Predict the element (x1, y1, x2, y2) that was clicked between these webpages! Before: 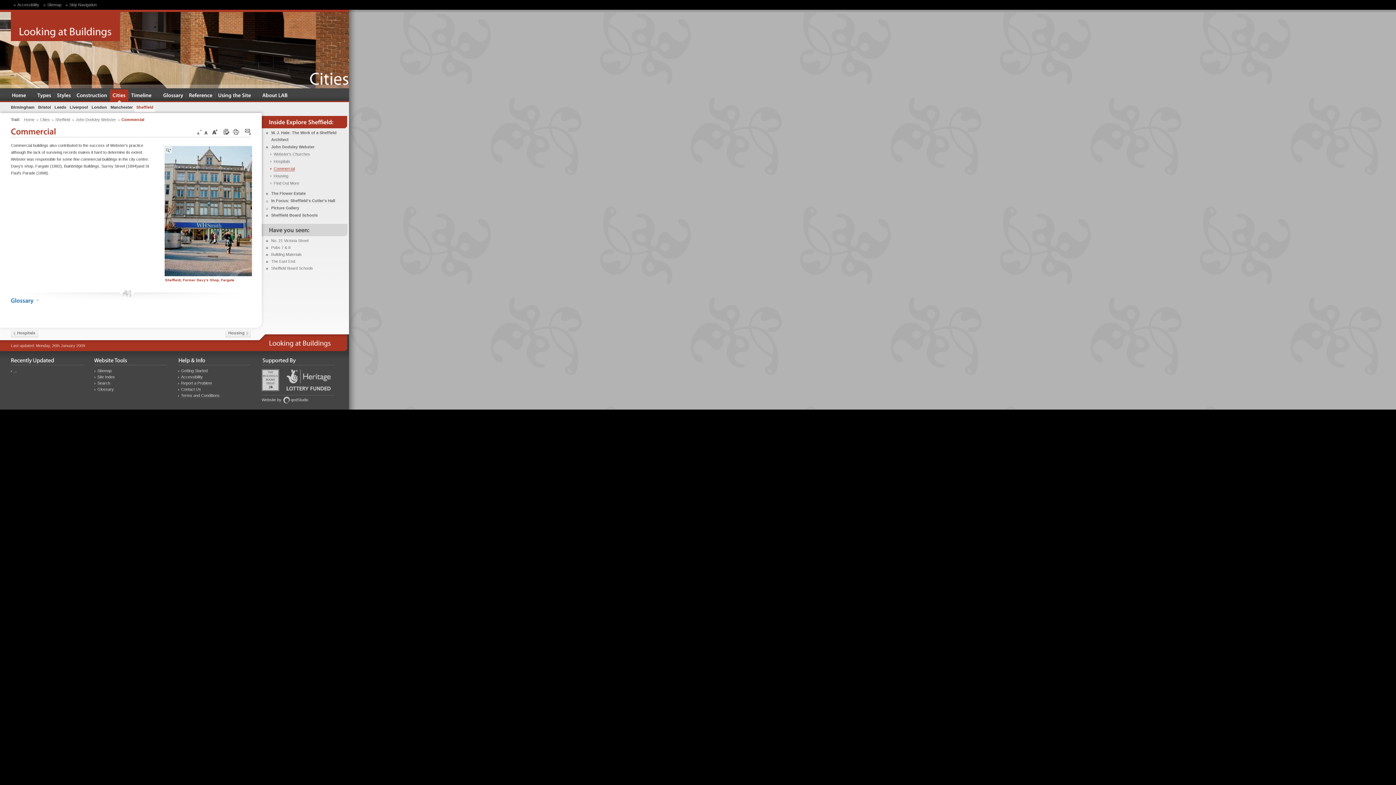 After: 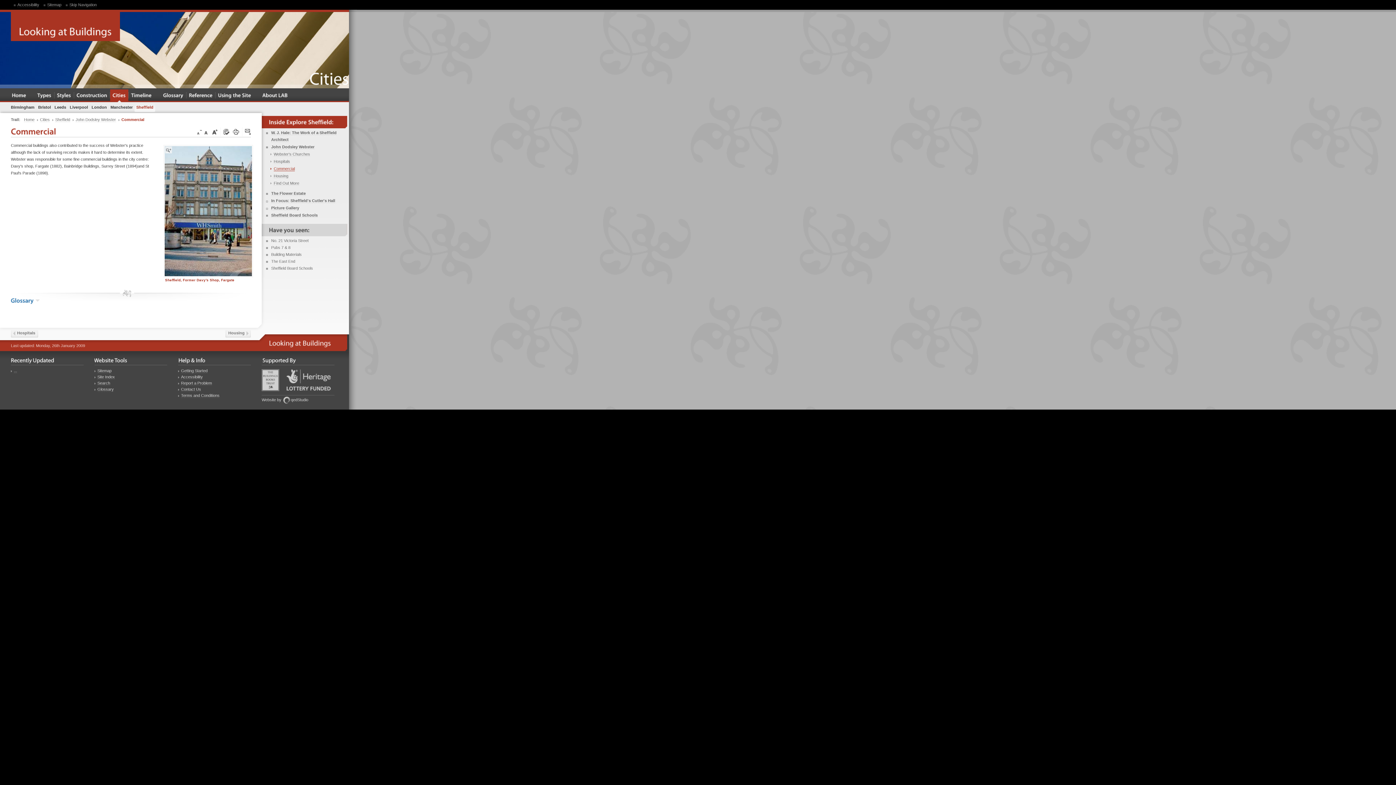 Action: bbox: (261, 165, 349, 172) label: Commercial